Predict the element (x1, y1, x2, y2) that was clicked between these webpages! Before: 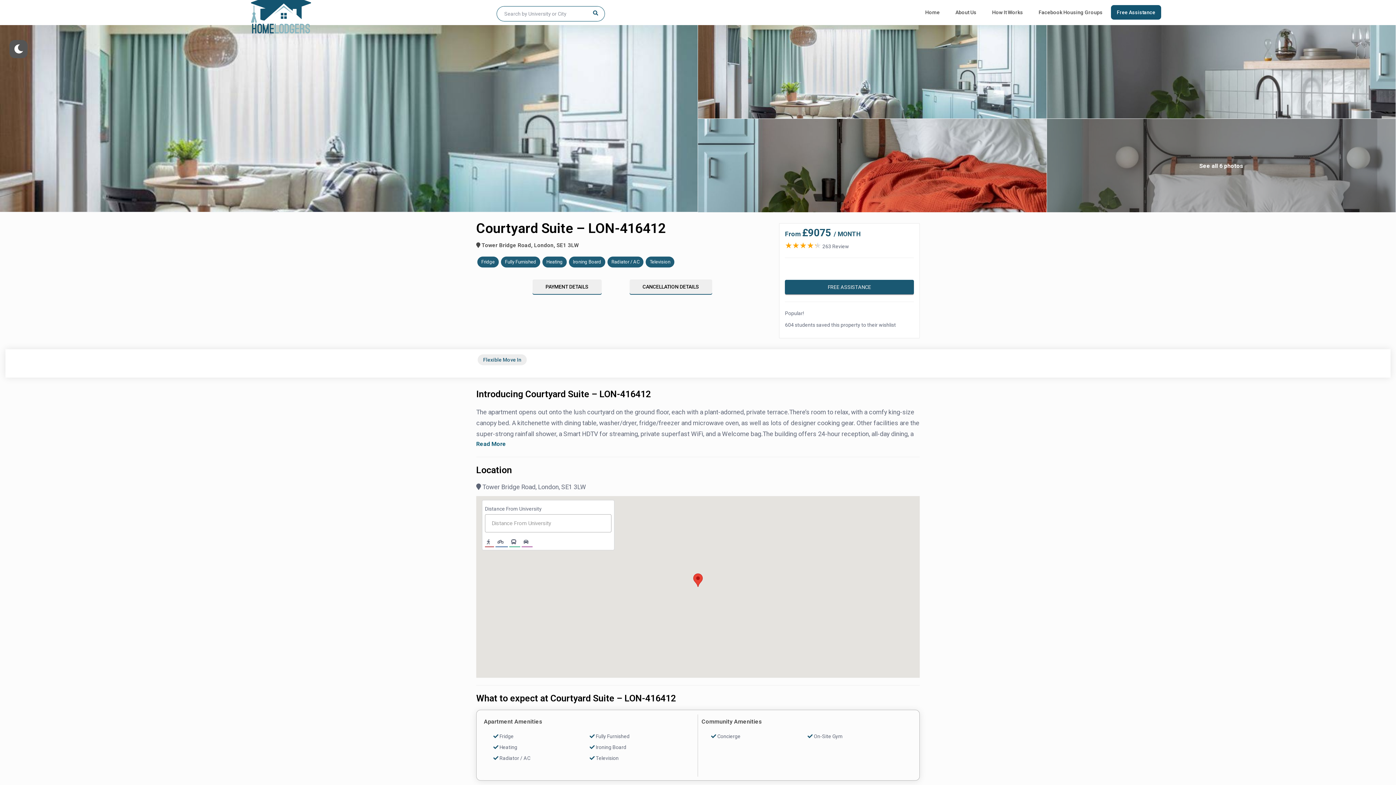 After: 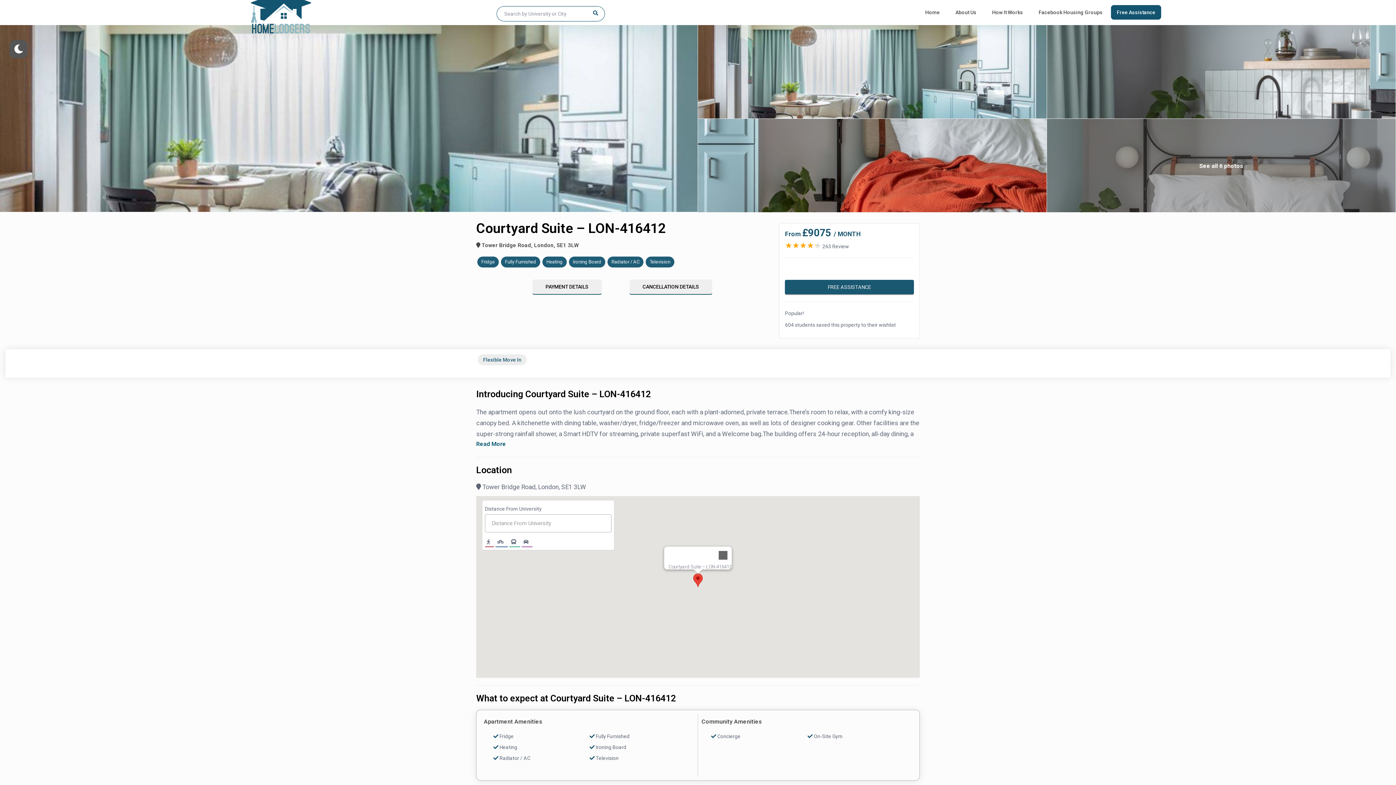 Action: bbox: (693, 573, 702, 587) label: Click here for more details